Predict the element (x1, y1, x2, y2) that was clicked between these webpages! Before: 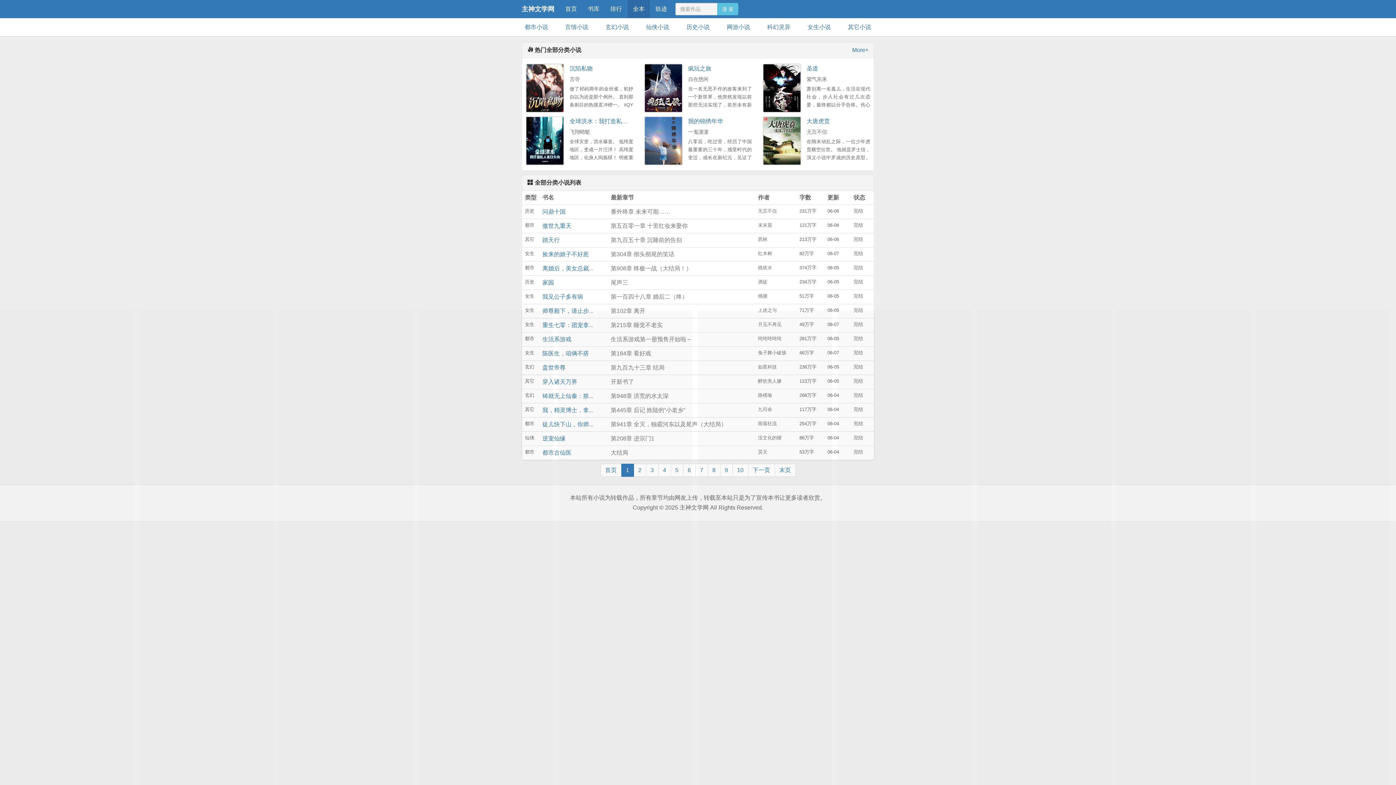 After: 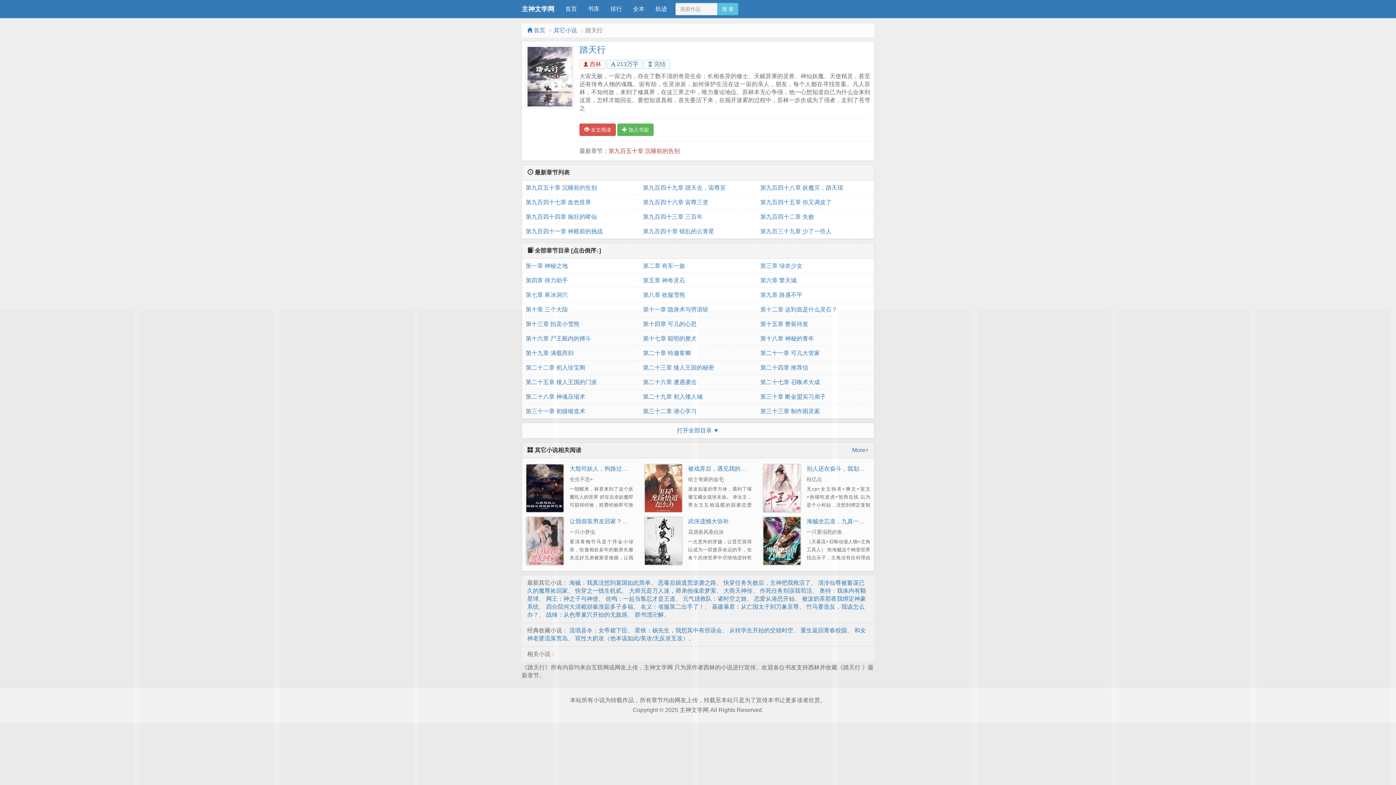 Action: label: 踏天行 bbox: (542, 237, 560, 243)